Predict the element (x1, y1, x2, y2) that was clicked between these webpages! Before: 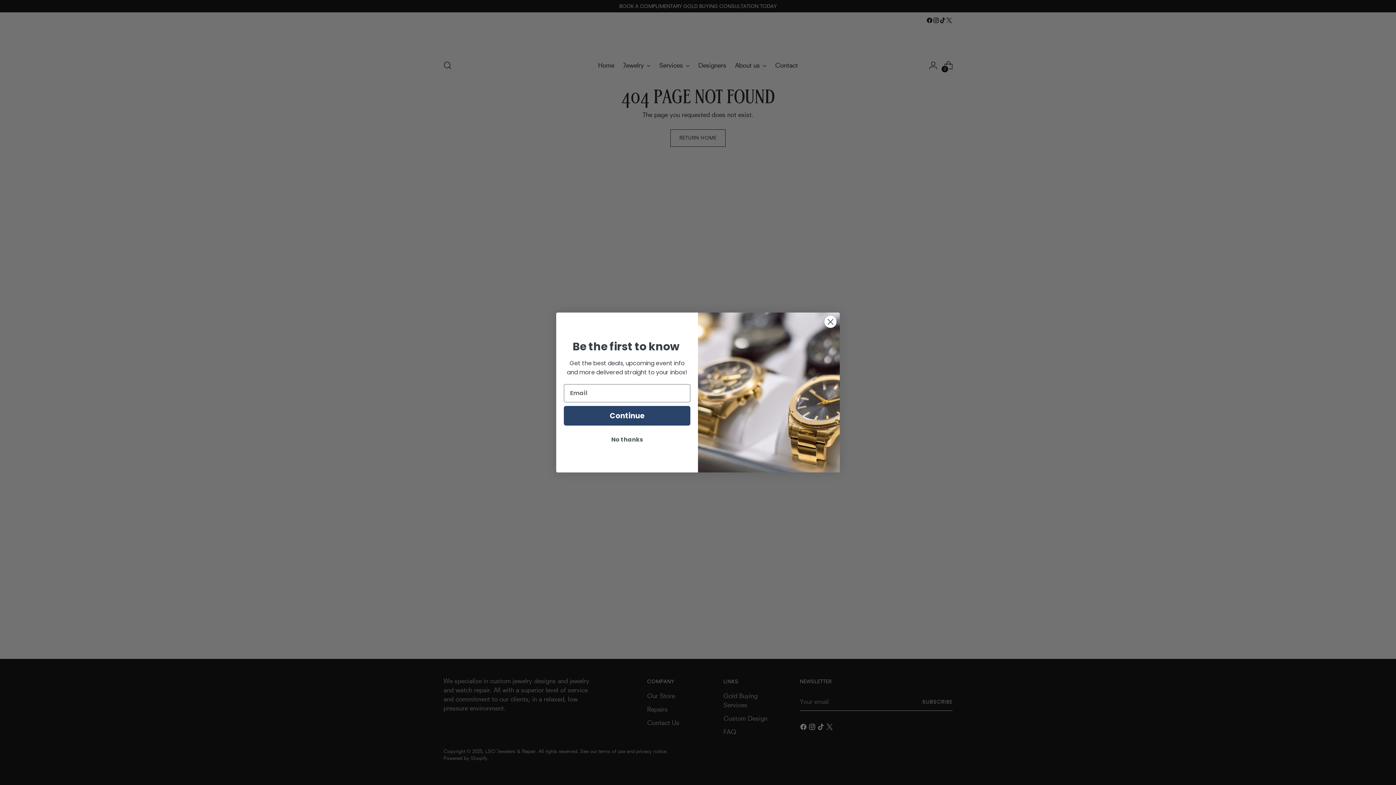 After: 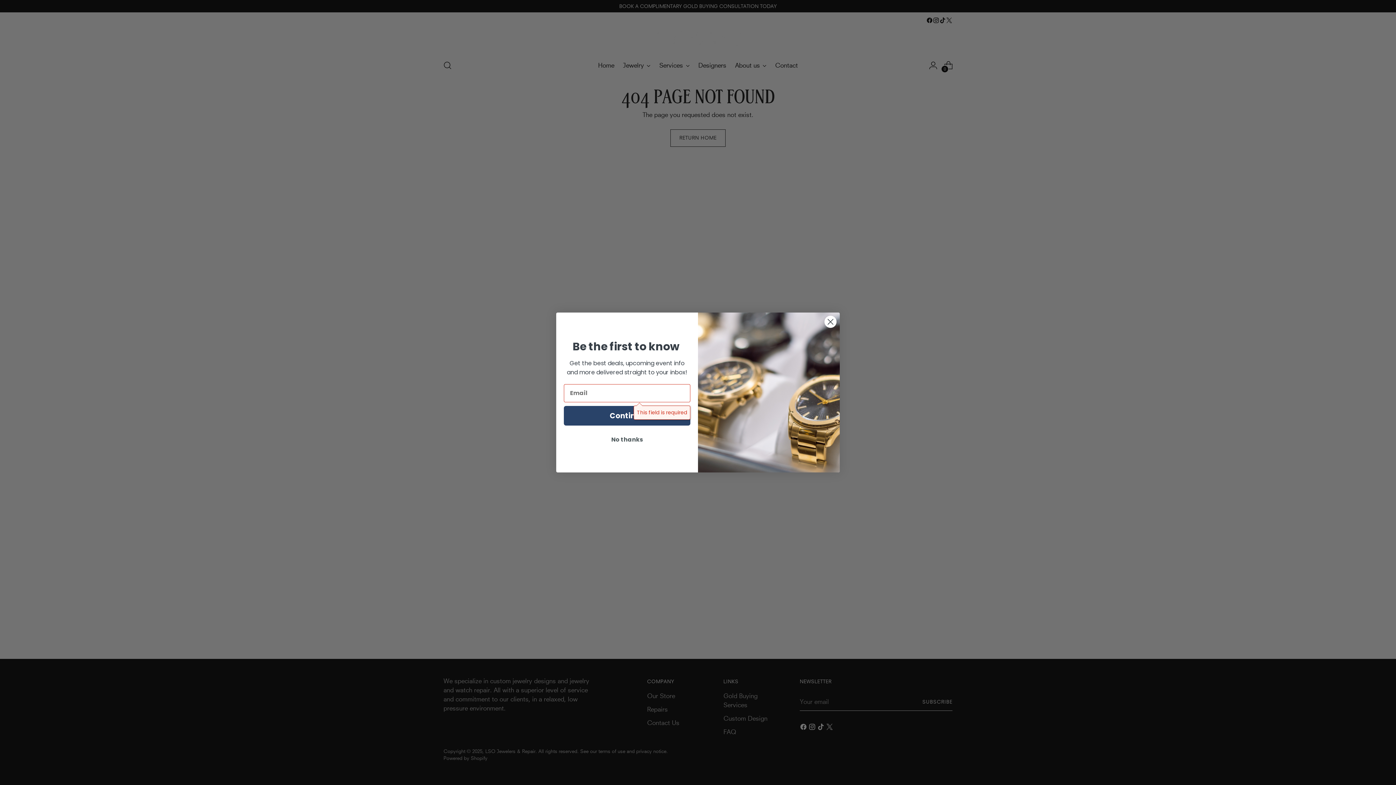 Action: label: Continue bbox: (564, 406, 690, 425)